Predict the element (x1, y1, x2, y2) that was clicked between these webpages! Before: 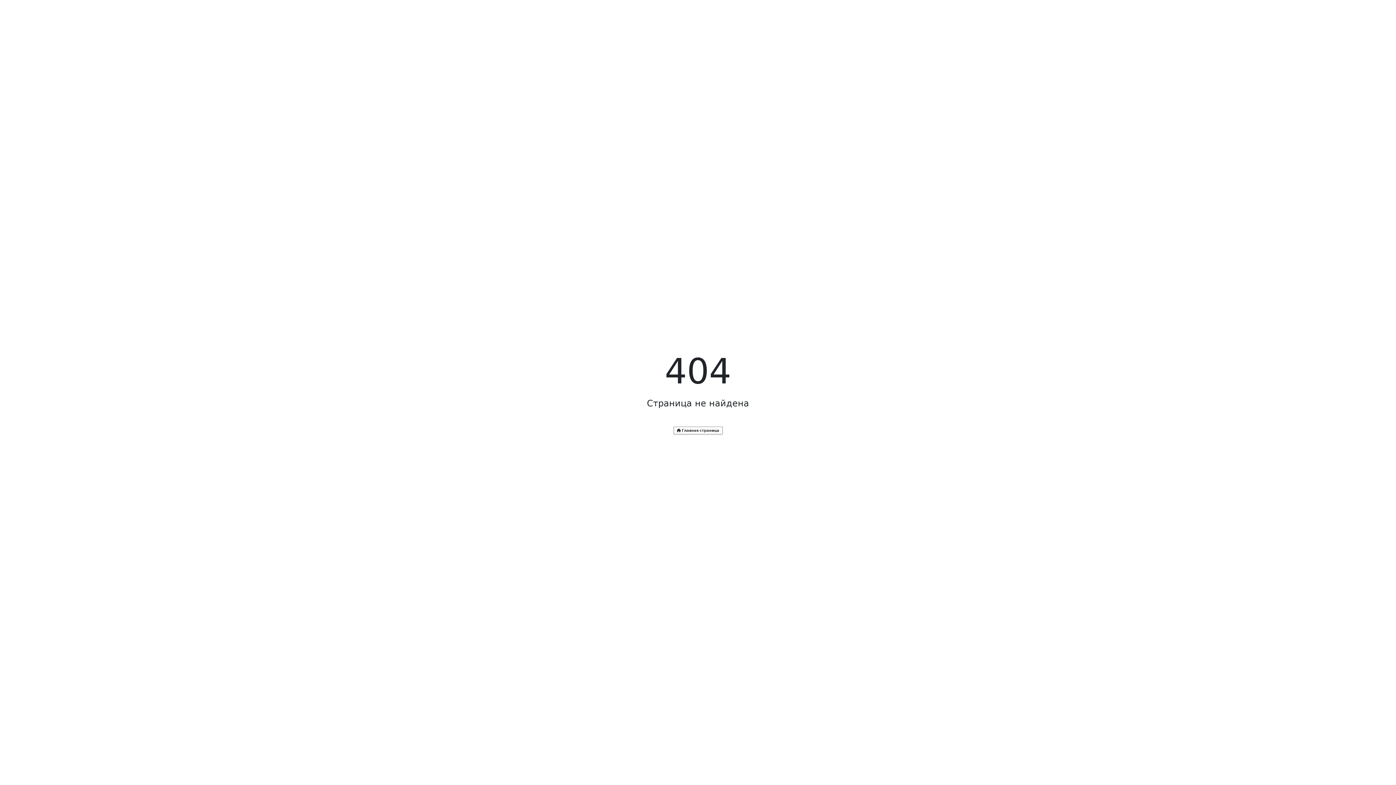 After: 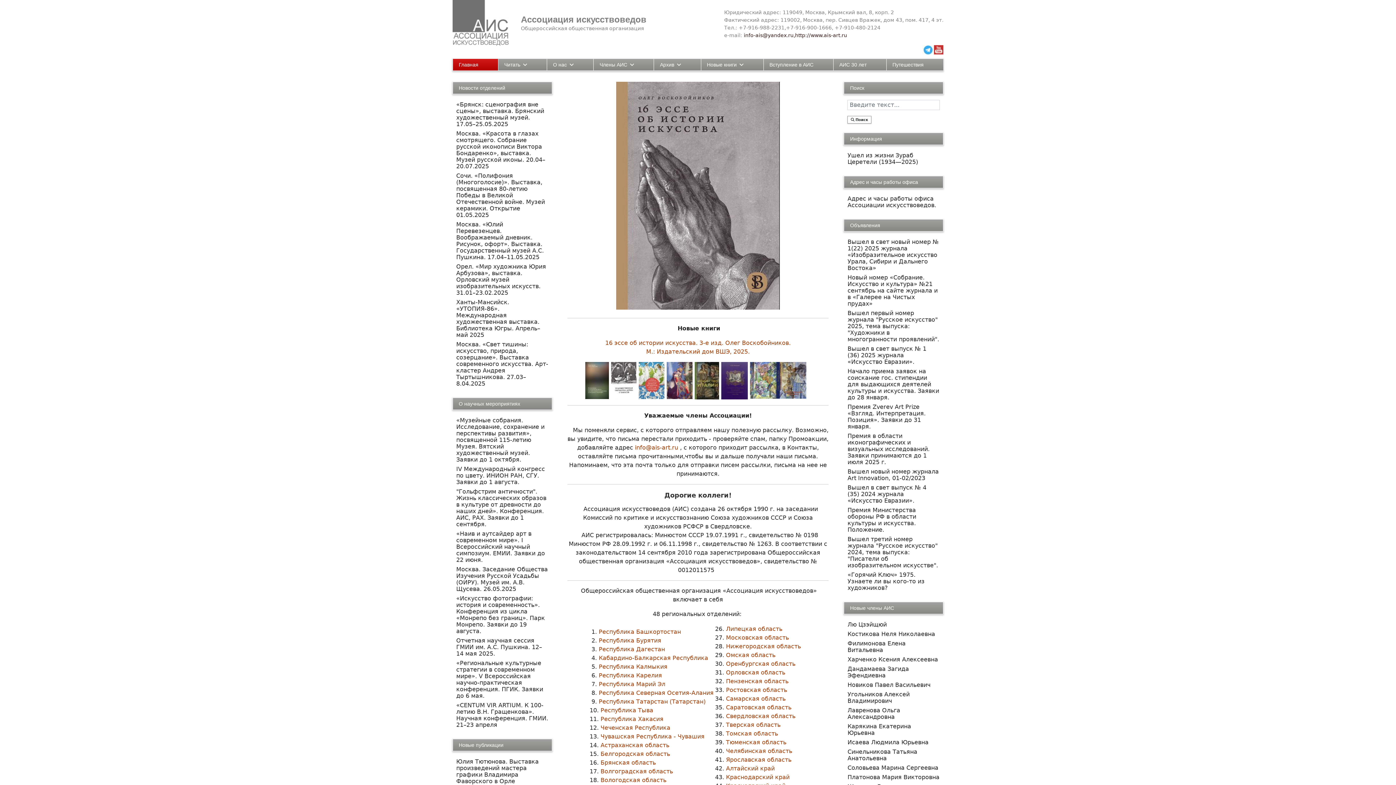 Action: bbox: (673, 426, 722, 434) label:  Главная страница